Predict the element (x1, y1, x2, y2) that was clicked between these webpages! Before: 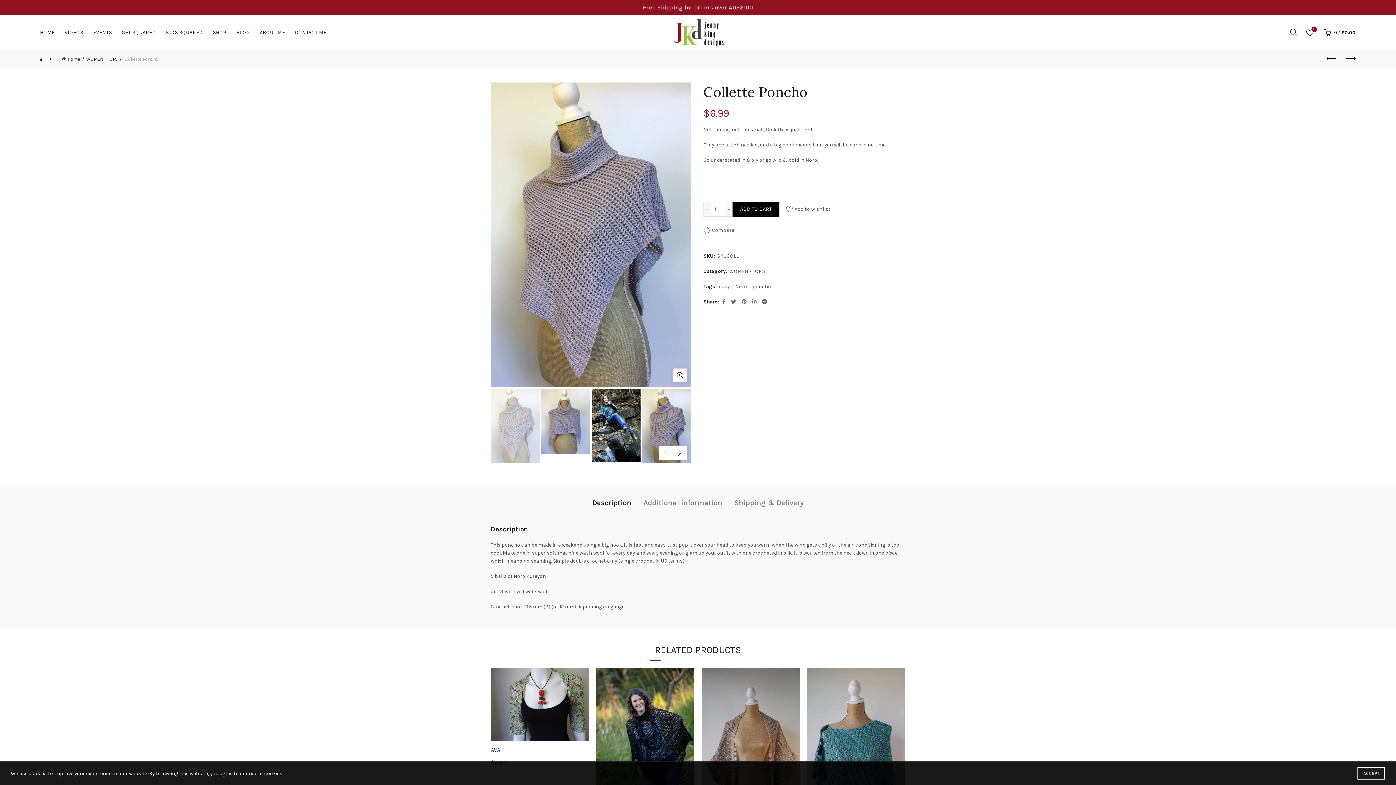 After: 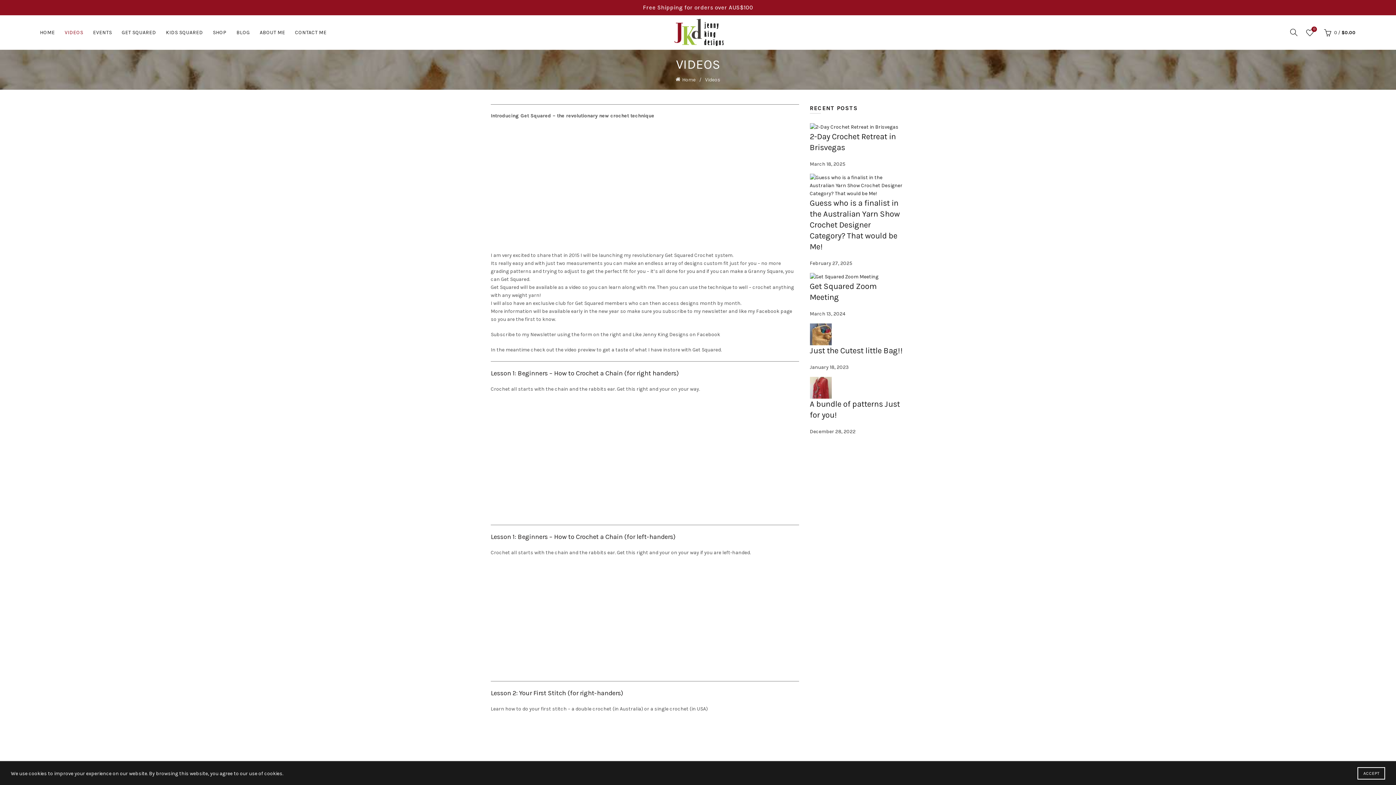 Action: bbox: (60, 15, 88, 49) label: VIDEOS